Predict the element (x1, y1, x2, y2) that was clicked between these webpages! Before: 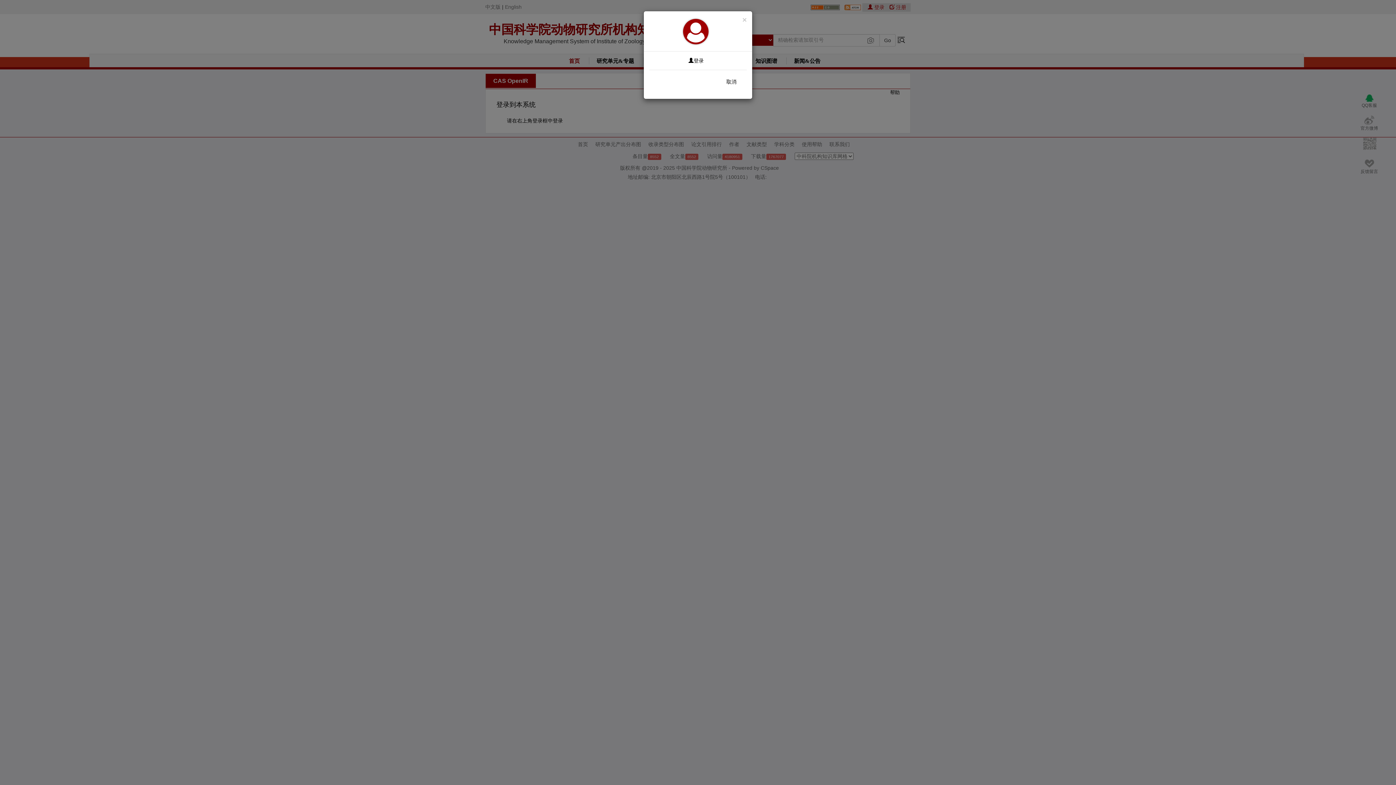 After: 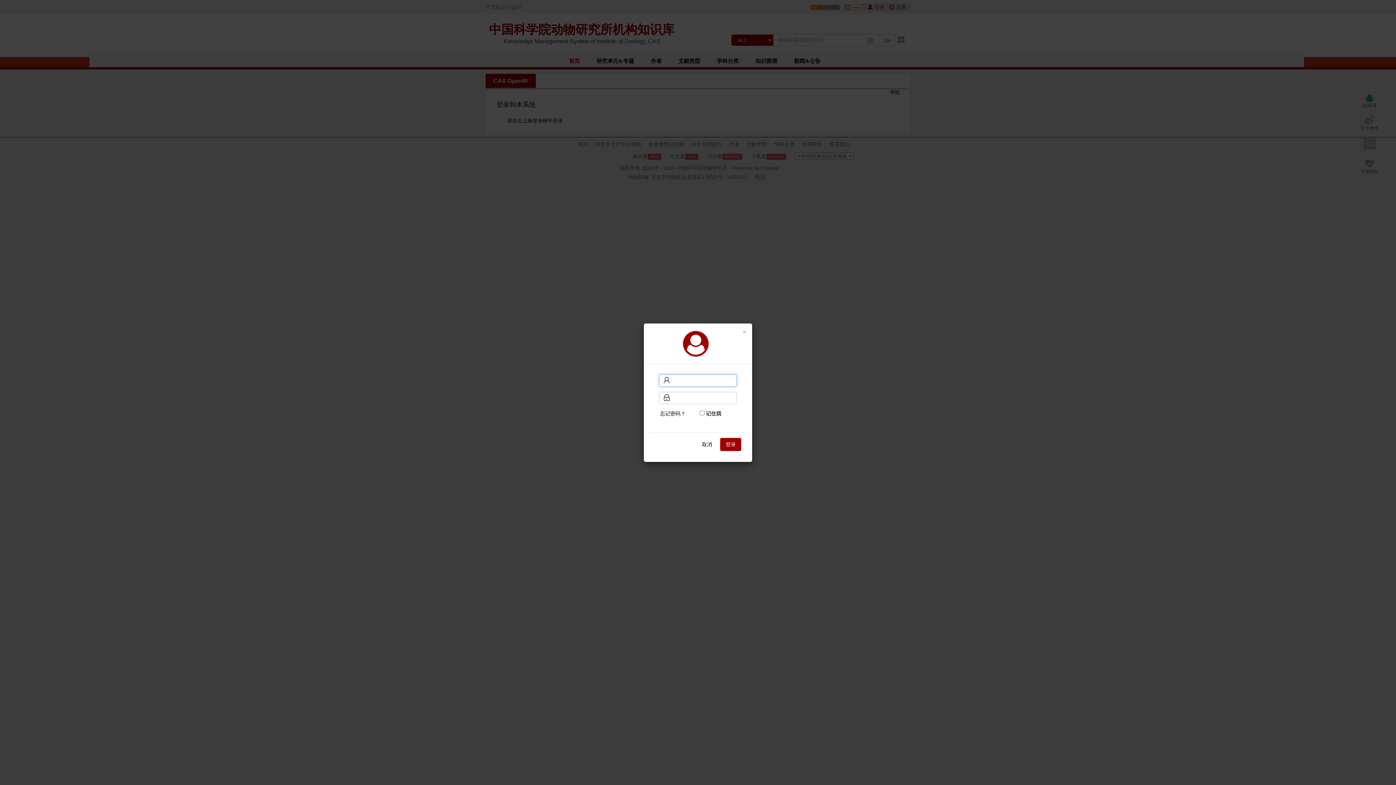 Action: bbox: (688, 57, 704, 63) label: 登录